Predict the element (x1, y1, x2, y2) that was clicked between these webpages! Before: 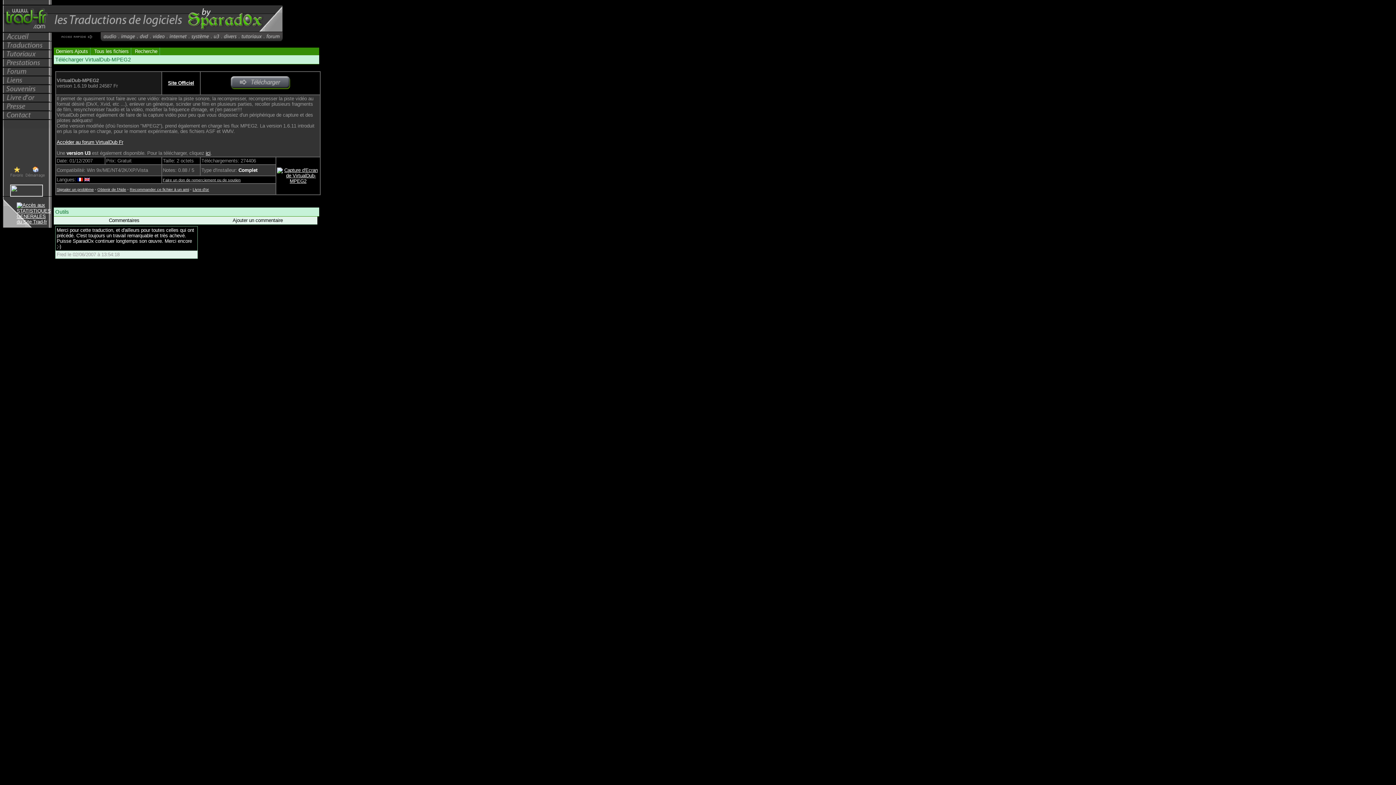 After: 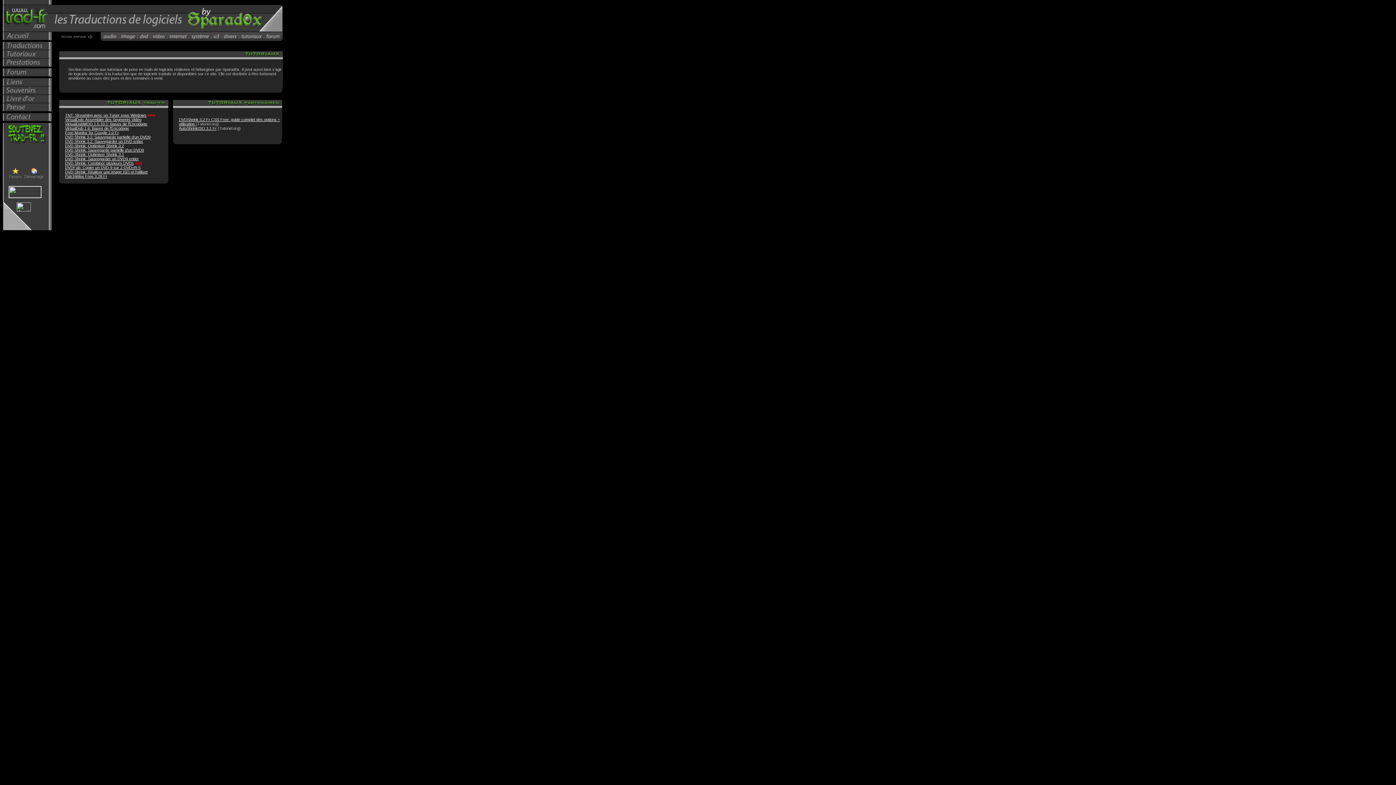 Action: label: 
 bbox: (2, 54, 51, 59)